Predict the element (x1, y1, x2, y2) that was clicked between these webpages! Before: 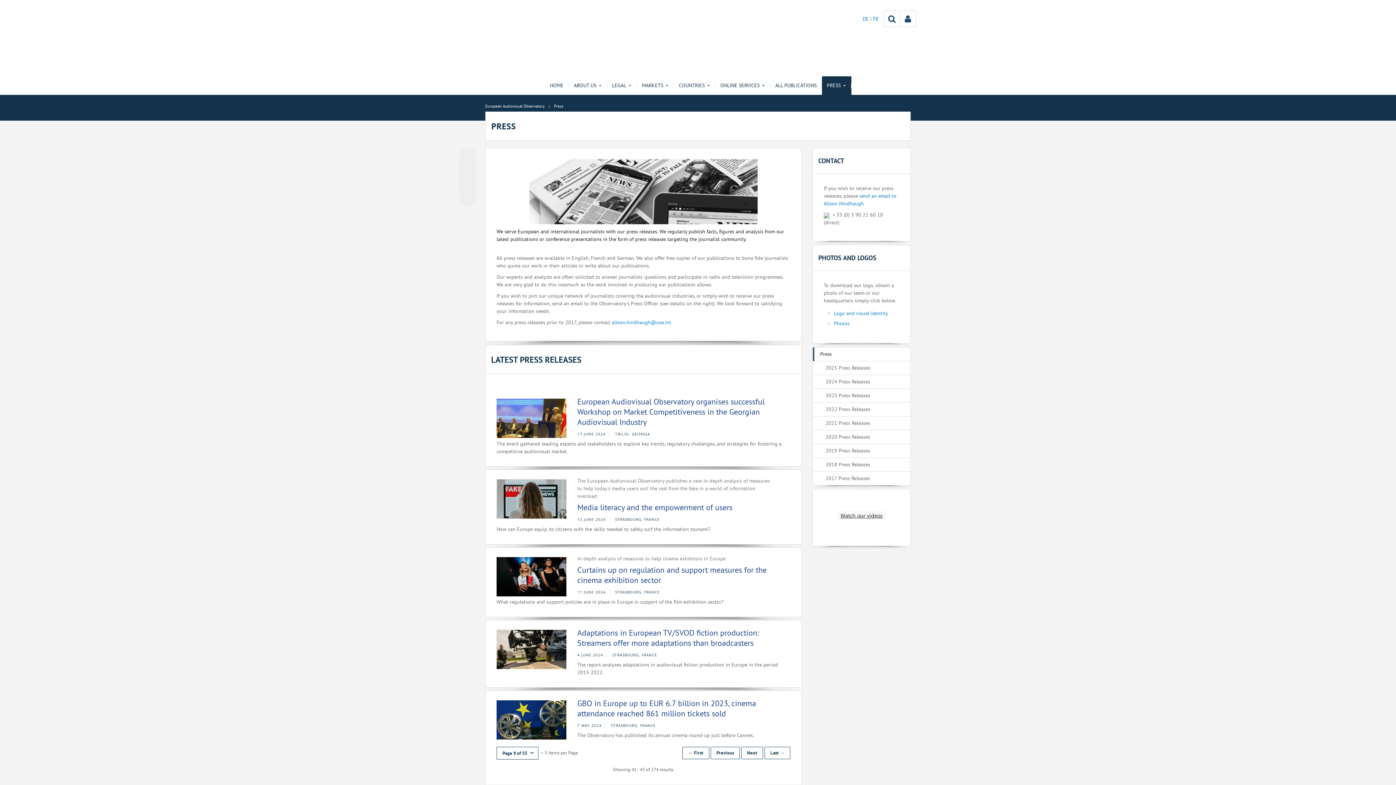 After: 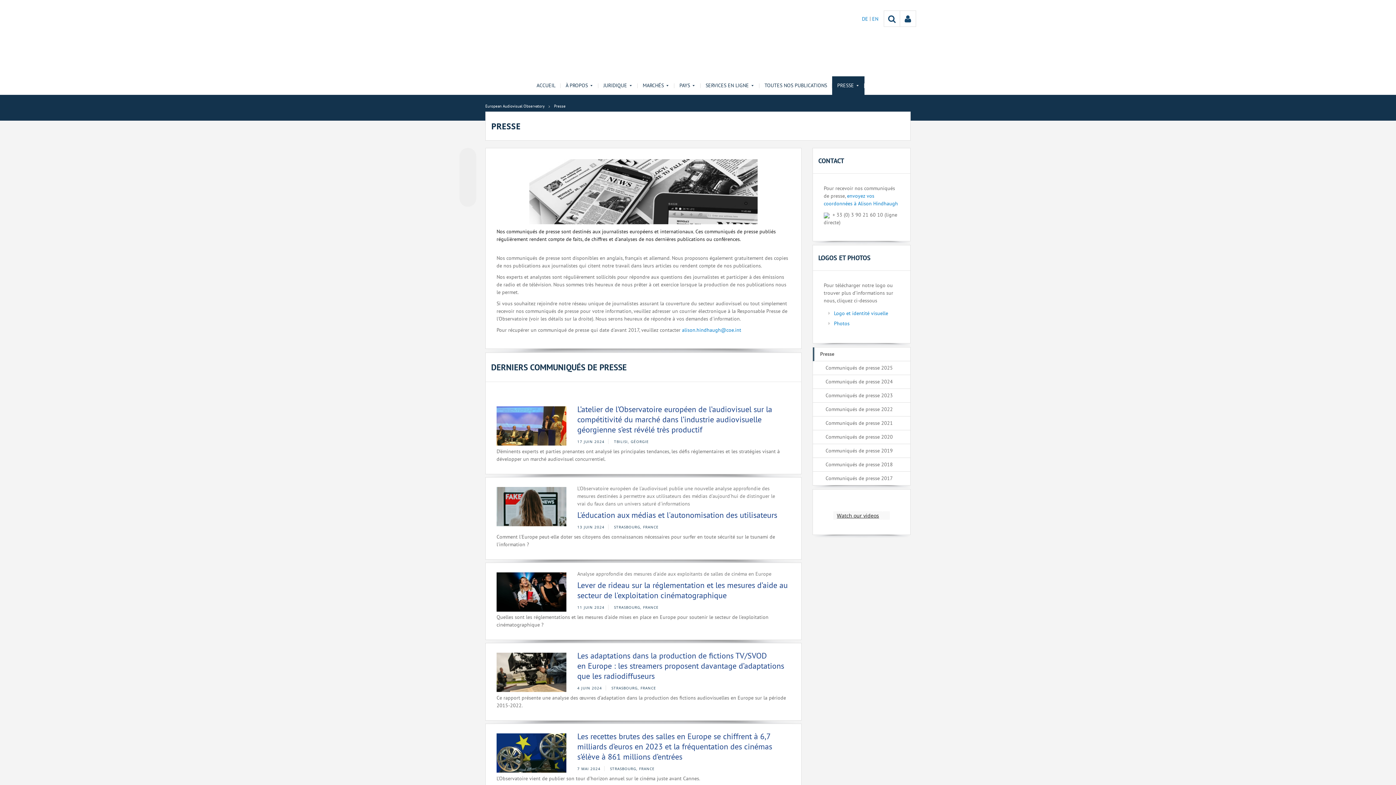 Action: label: FR bbox: (873, 15, 878, 22)